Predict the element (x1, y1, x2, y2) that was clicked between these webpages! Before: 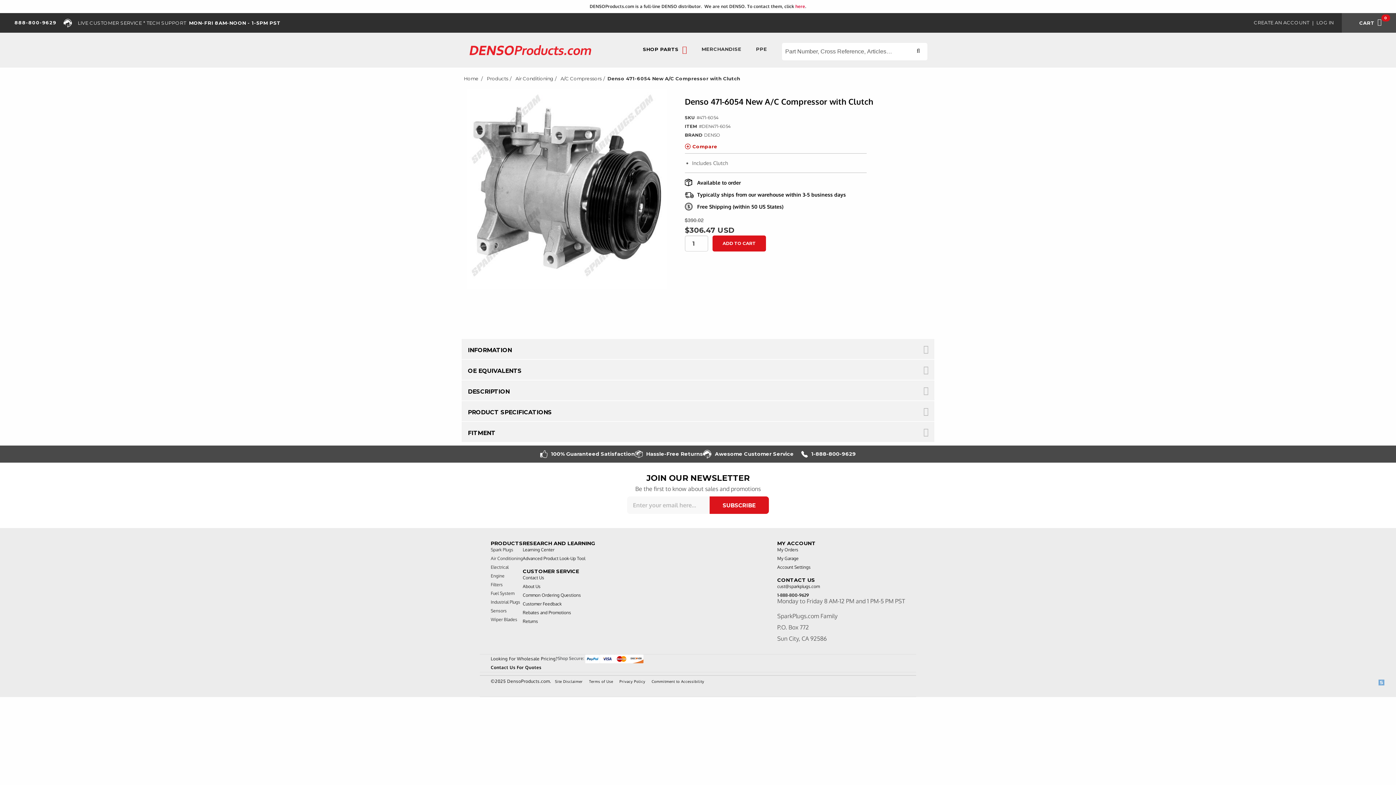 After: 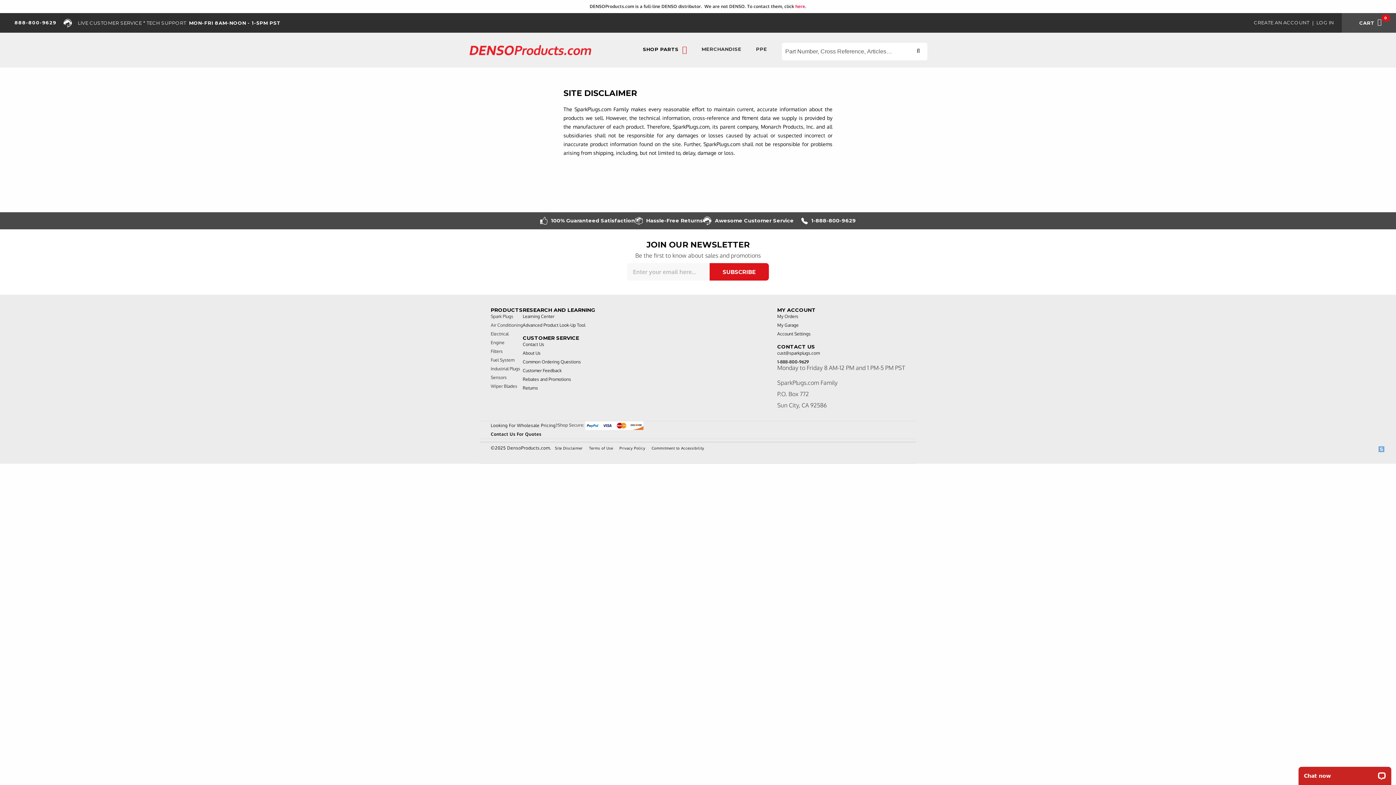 Action: label: Site Disclaimer bbox: (555, 679, 582, 684)